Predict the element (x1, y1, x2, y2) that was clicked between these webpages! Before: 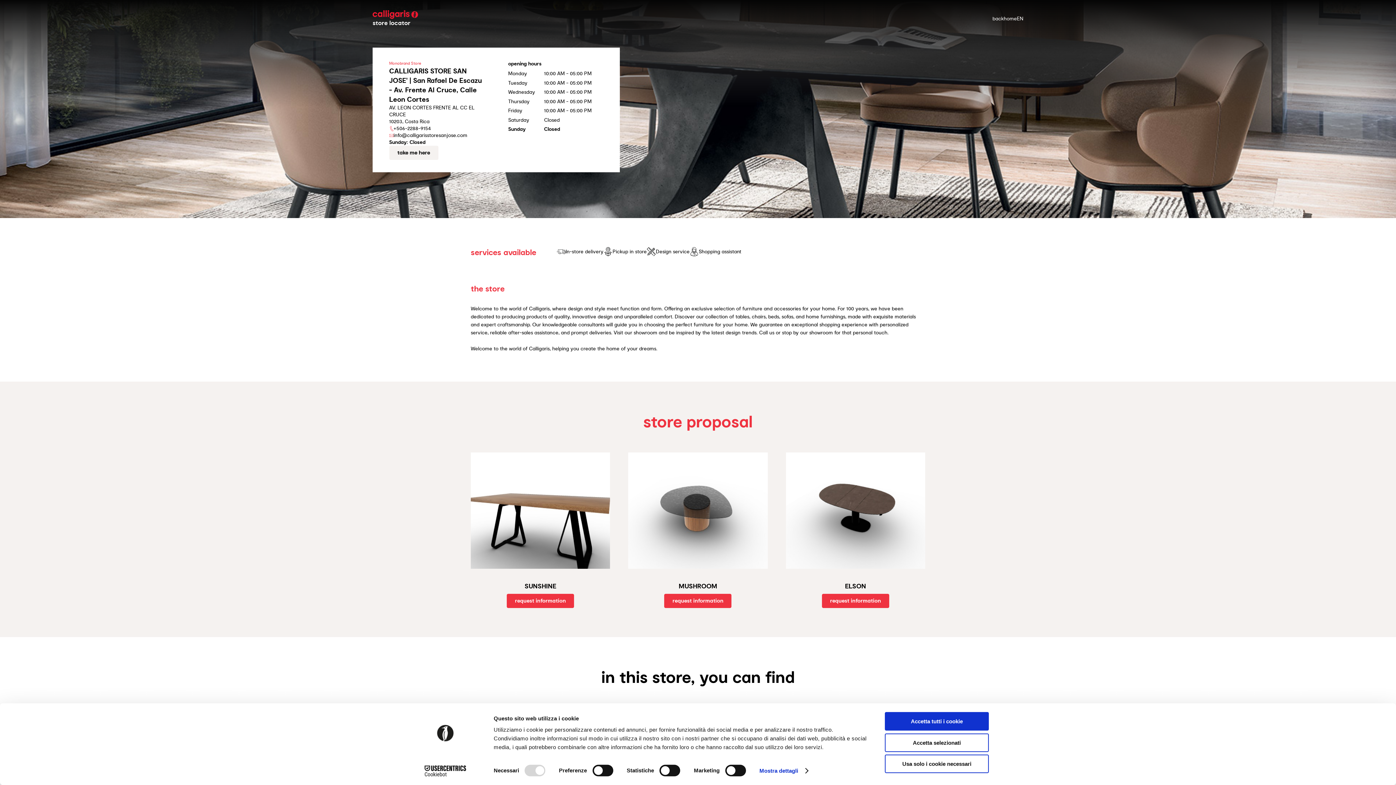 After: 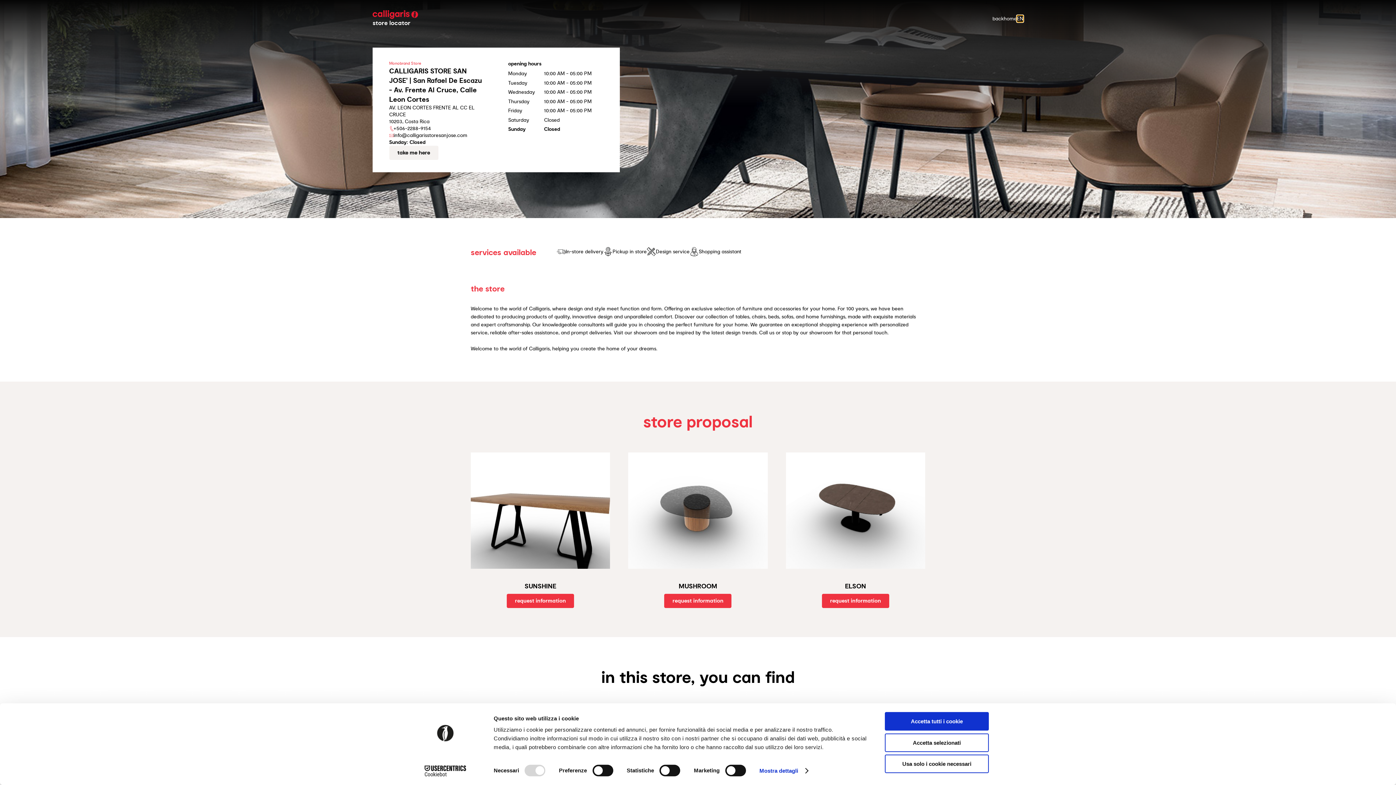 Action: bbox: (1017, 15, 1023, 22) label: EN